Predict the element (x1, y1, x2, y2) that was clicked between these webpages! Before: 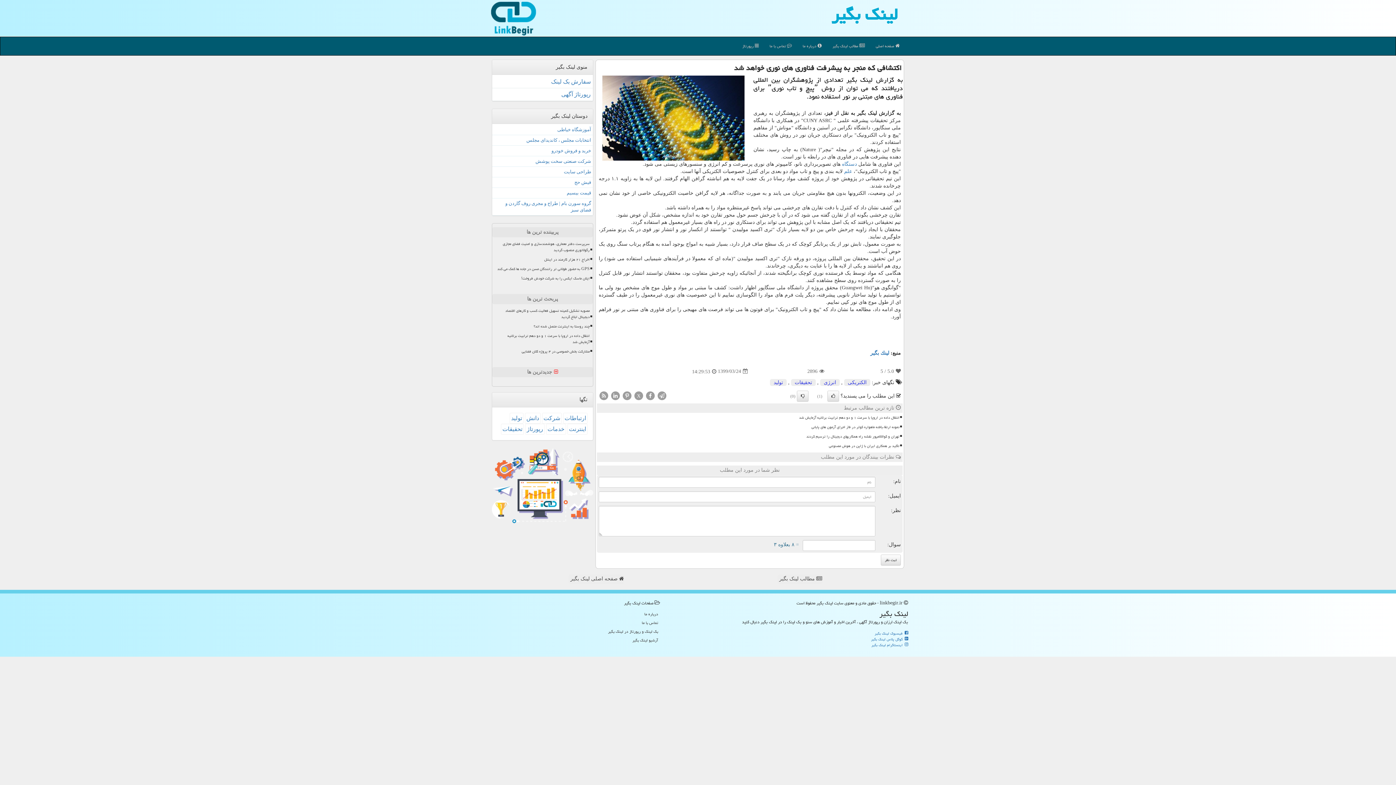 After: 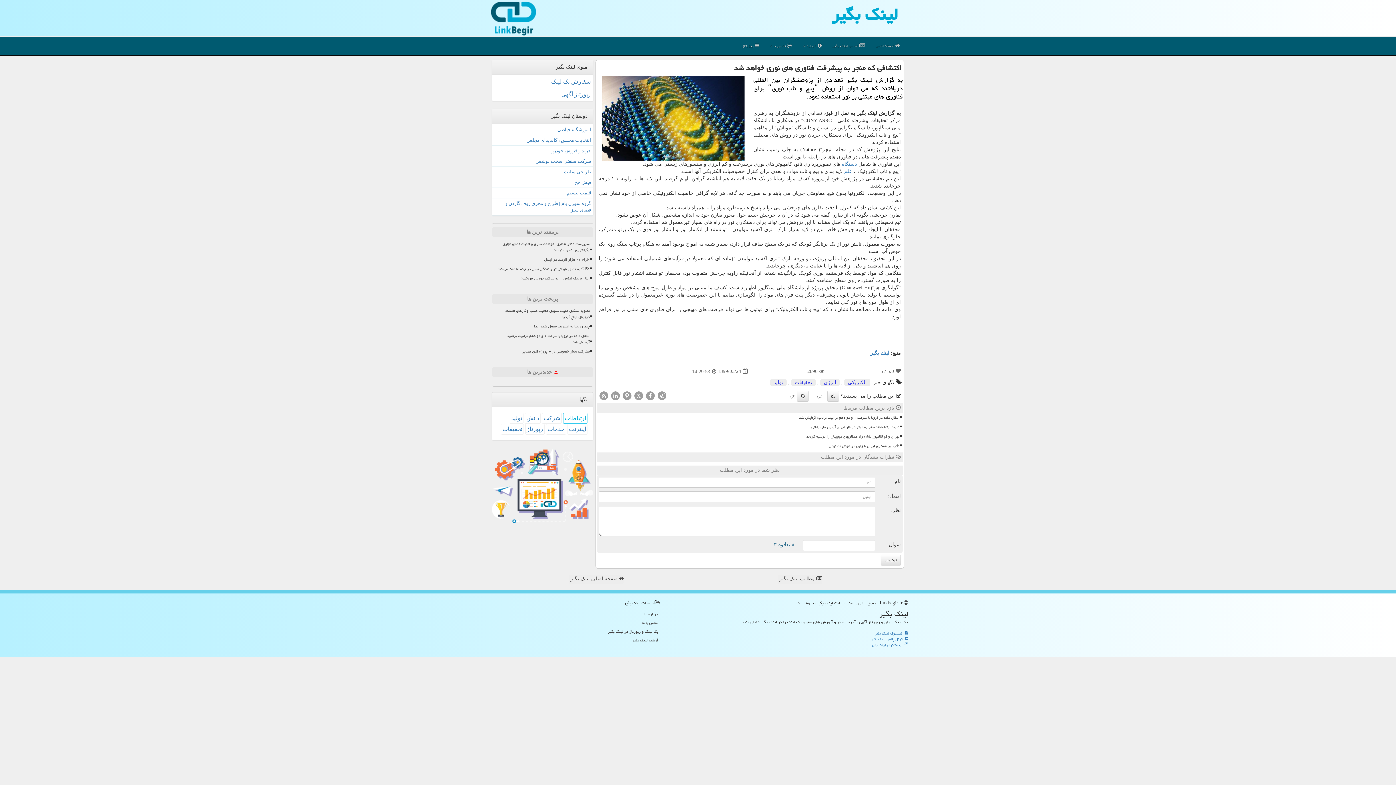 Action: label: ارتباطات bbox: (563, 413, 587, 424)